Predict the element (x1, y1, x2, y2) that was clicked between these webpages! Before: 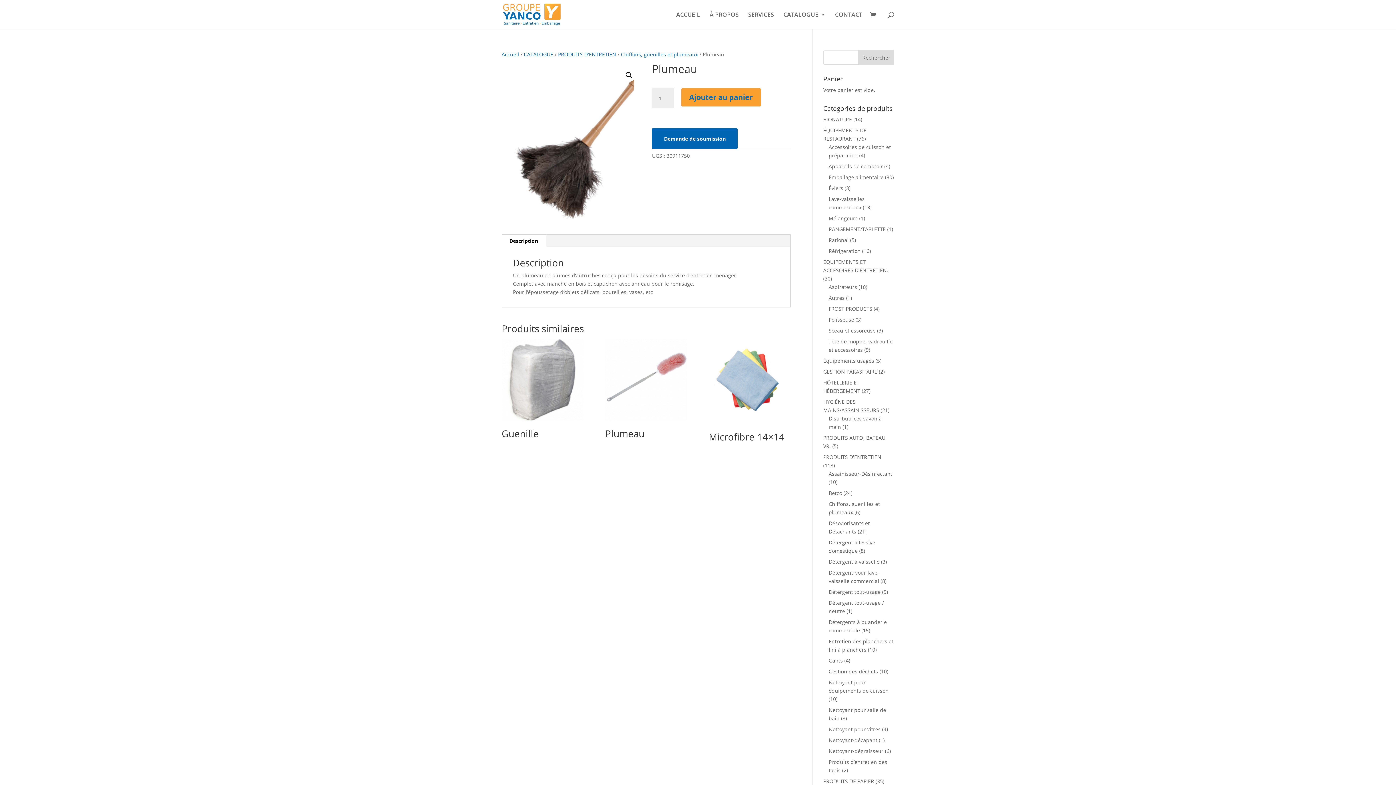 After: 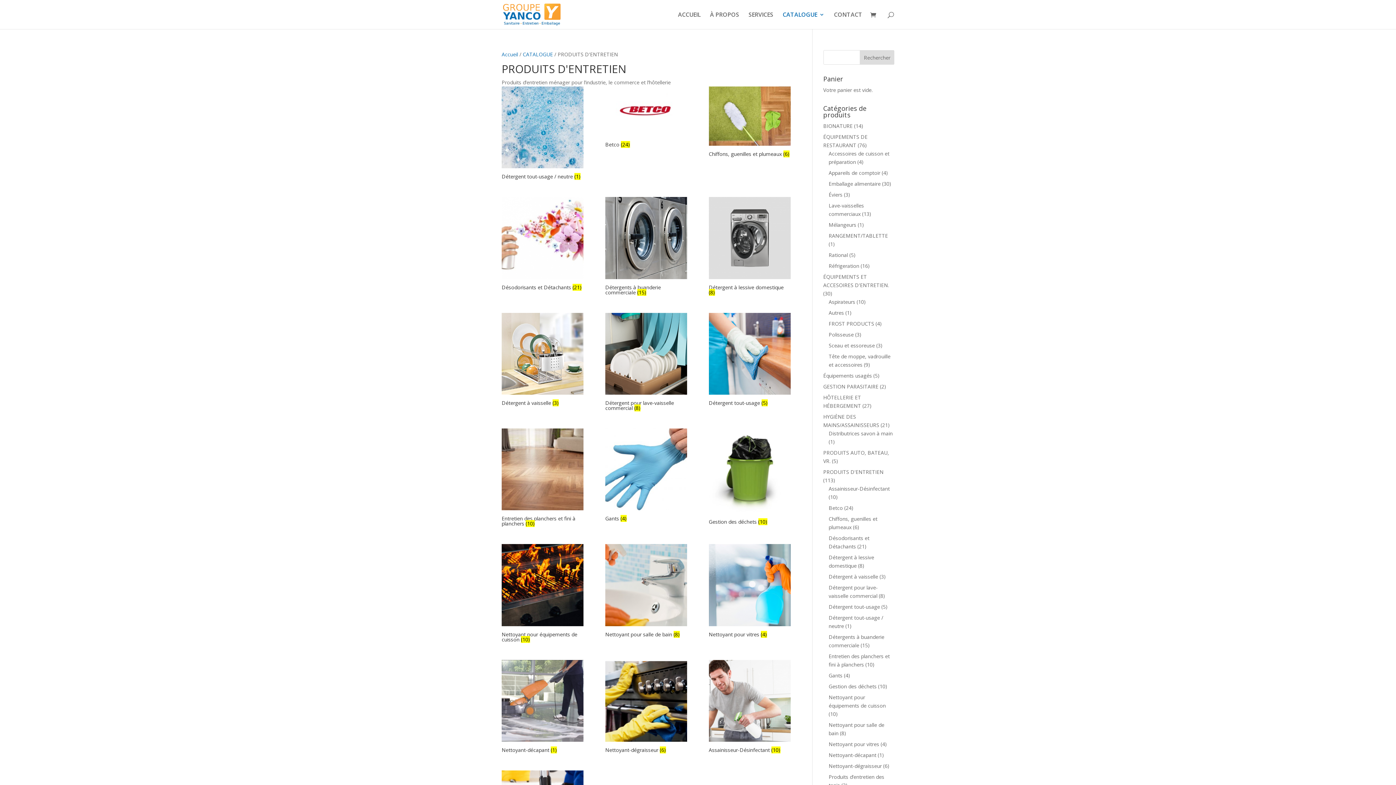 Action: bbox: (558, 50, 616, 57) label: PRODUITS D'ENTRETIEN